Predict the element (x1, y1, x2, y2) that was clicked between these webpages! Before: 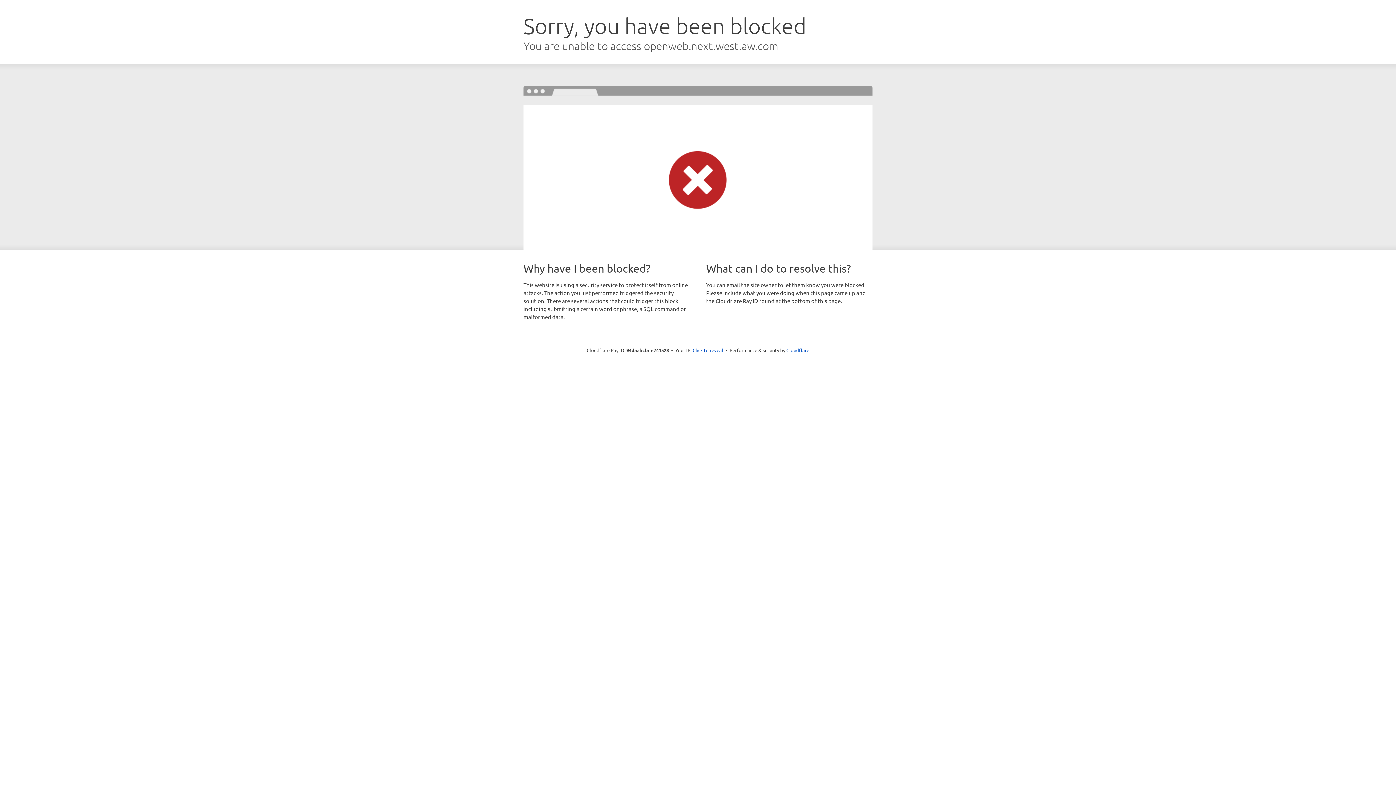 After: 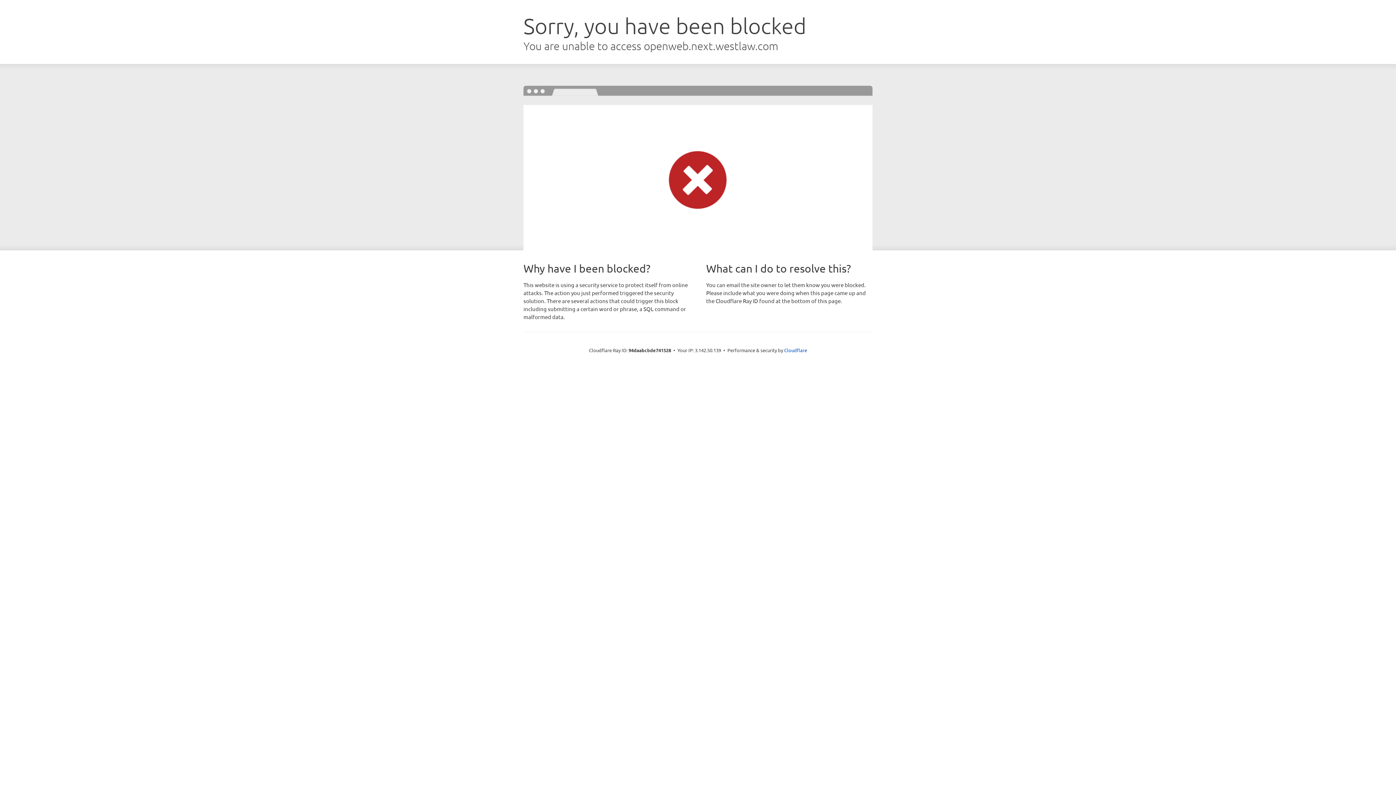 Action: bbox: (692, 346, 723, 353) label: Click to reveal